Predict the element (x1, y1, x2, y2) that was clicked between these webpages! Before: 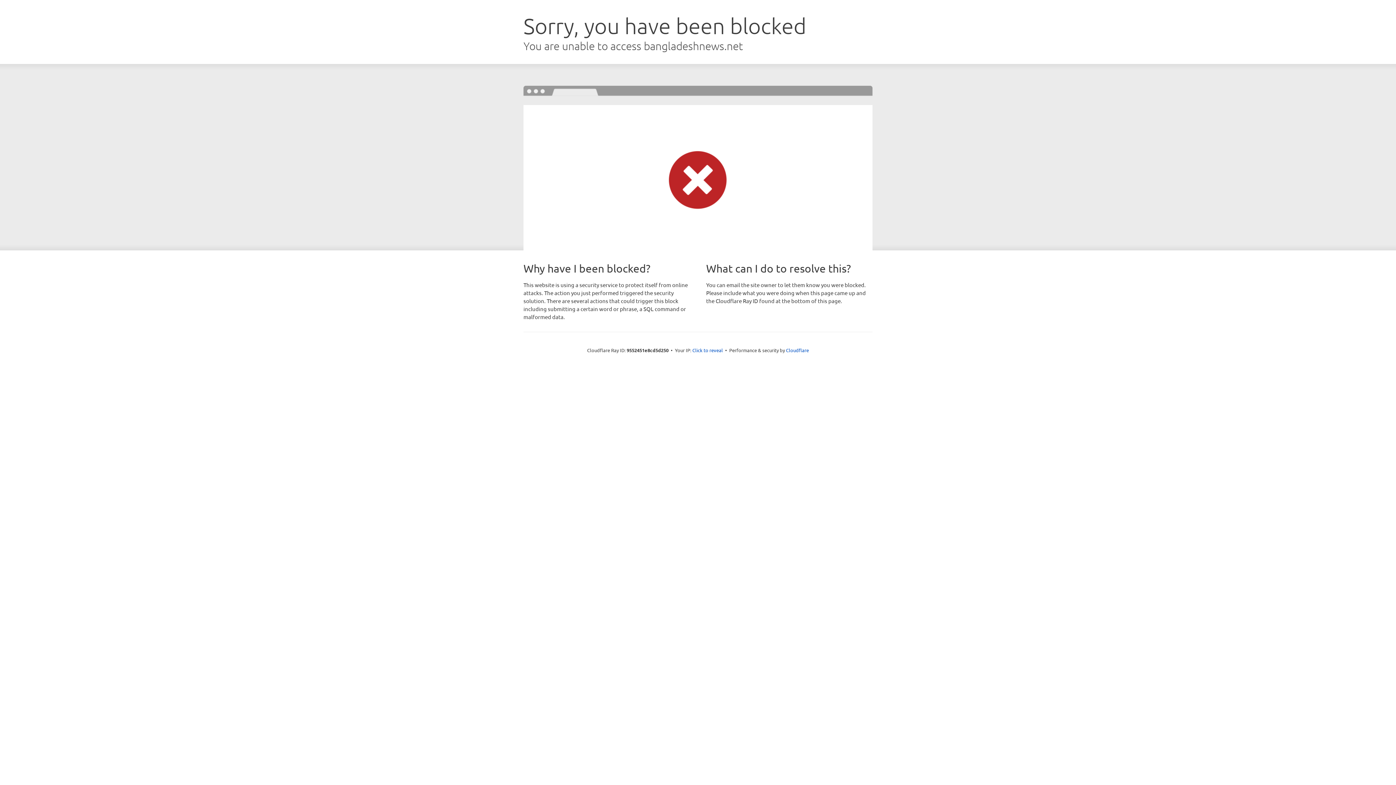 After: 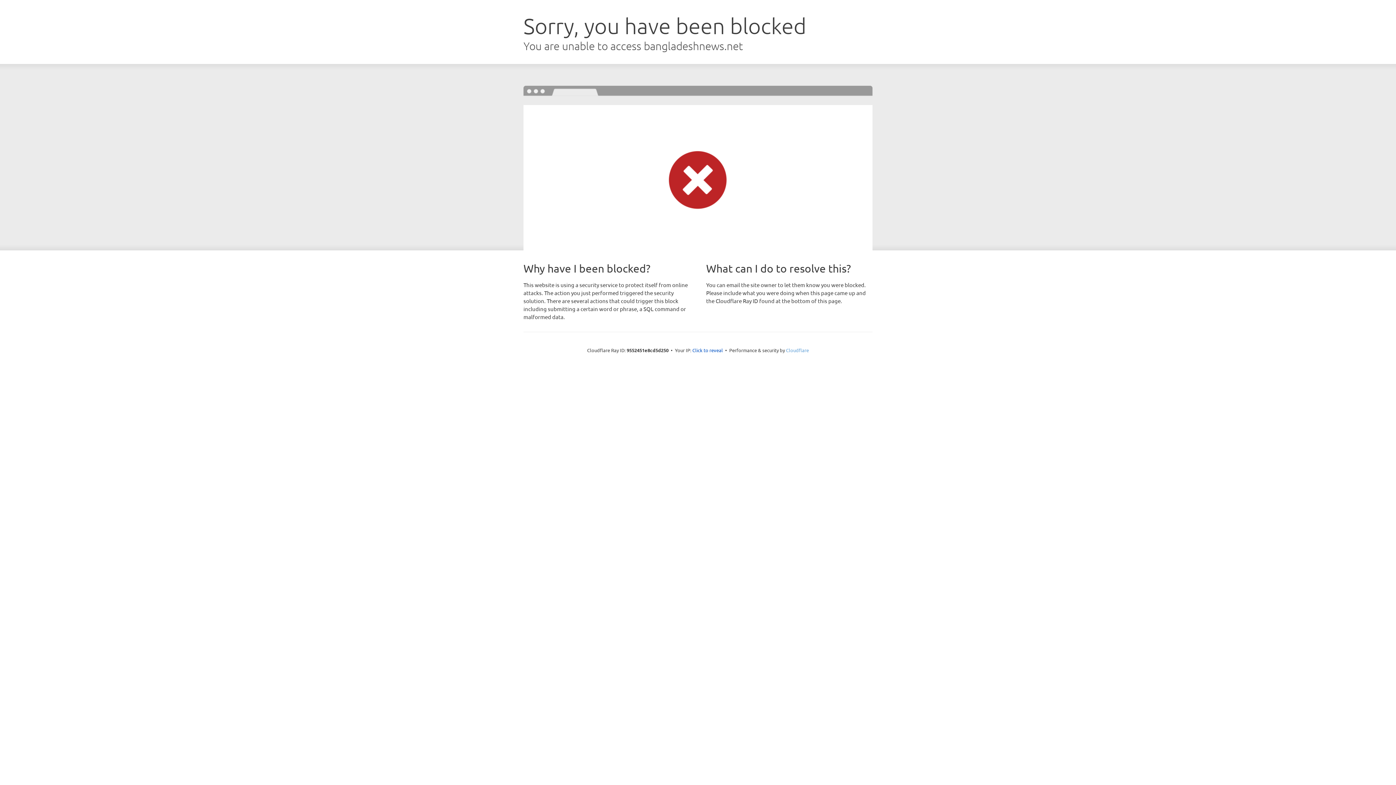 Action: bbox: (786, 347, 809, 353) label: Cloudflare